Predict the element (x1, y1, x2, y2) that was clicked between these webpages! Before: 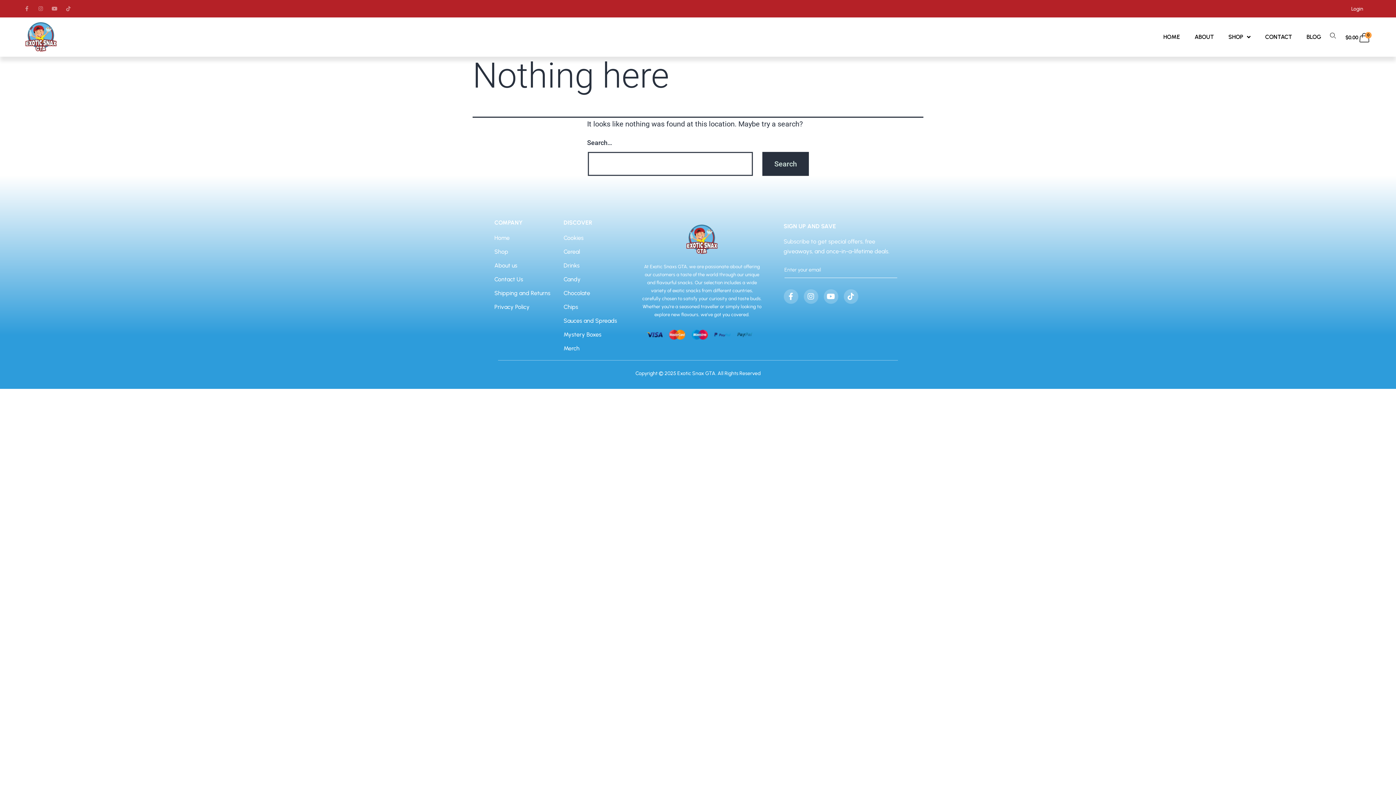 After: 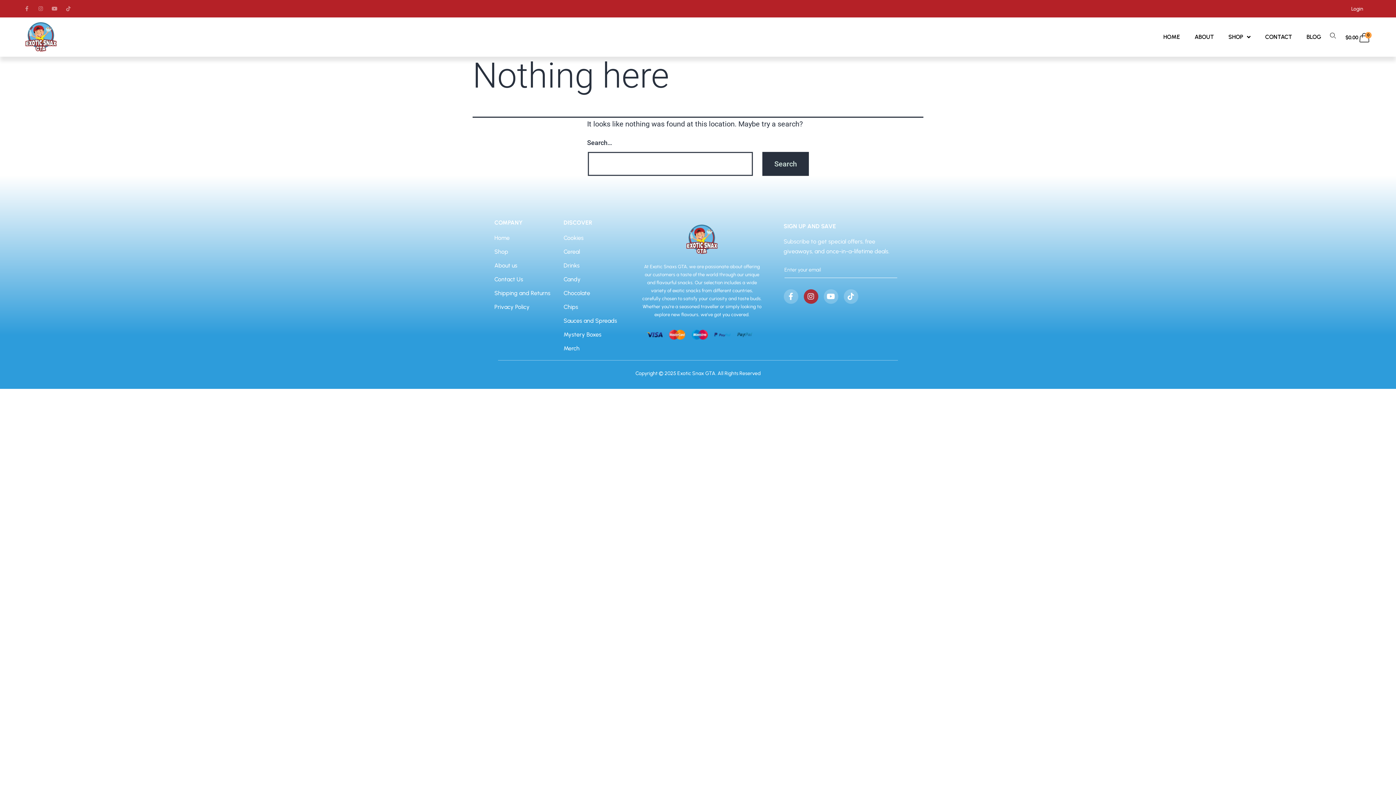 Action: label: Instagram bbox: (803, 289, 818, 304)